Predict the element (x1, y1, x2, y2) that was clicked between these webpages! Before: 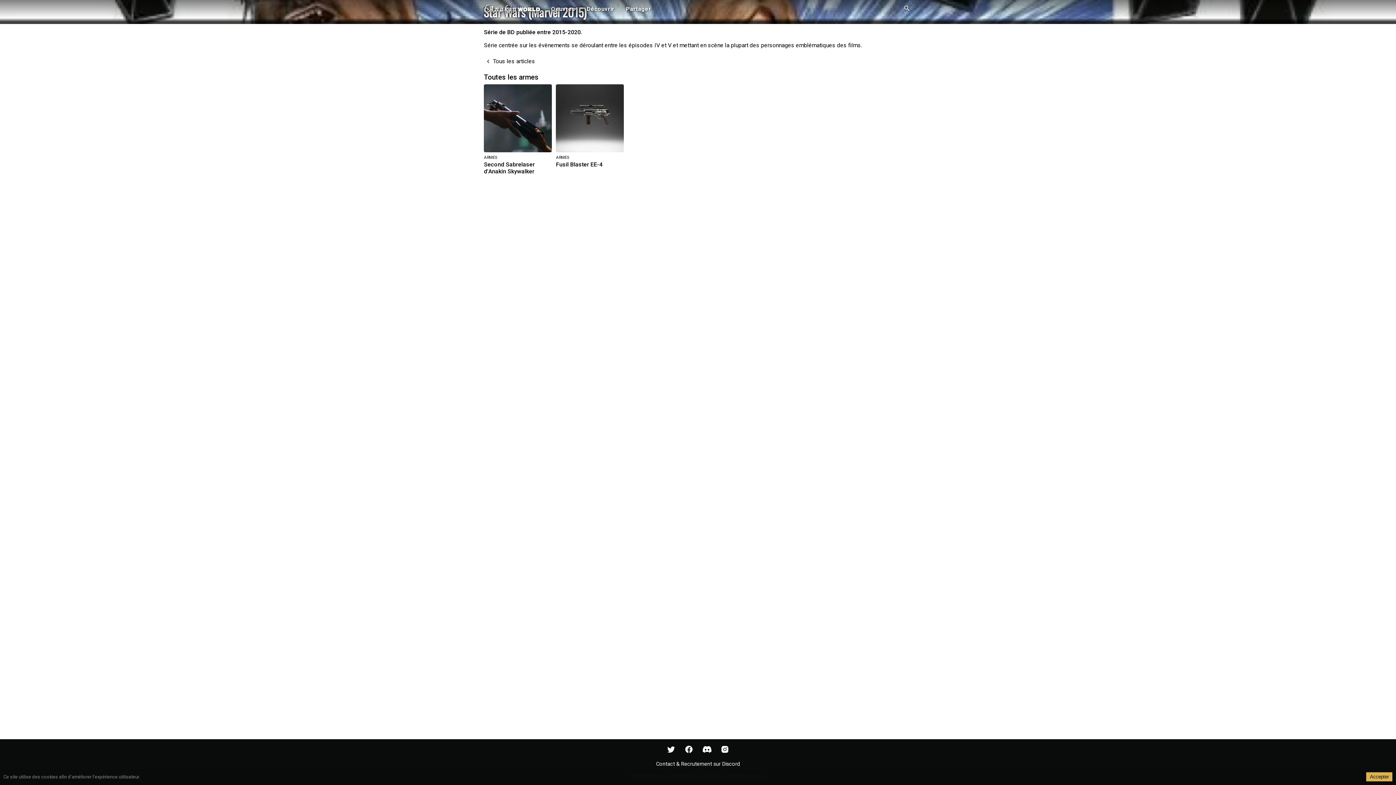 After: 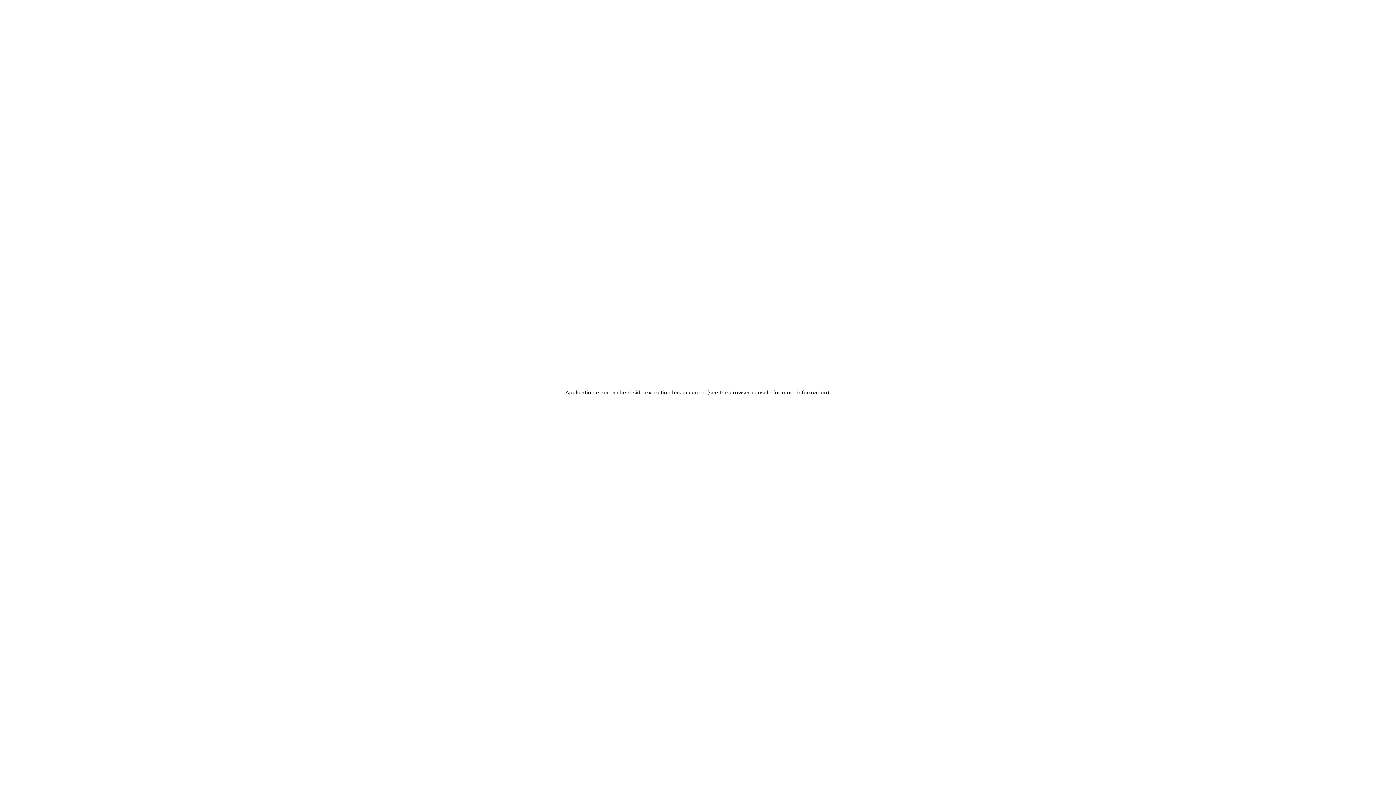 Action: bbox: (556, 84, 624, 168) label: ARMES
Fusil Blaster EE-4